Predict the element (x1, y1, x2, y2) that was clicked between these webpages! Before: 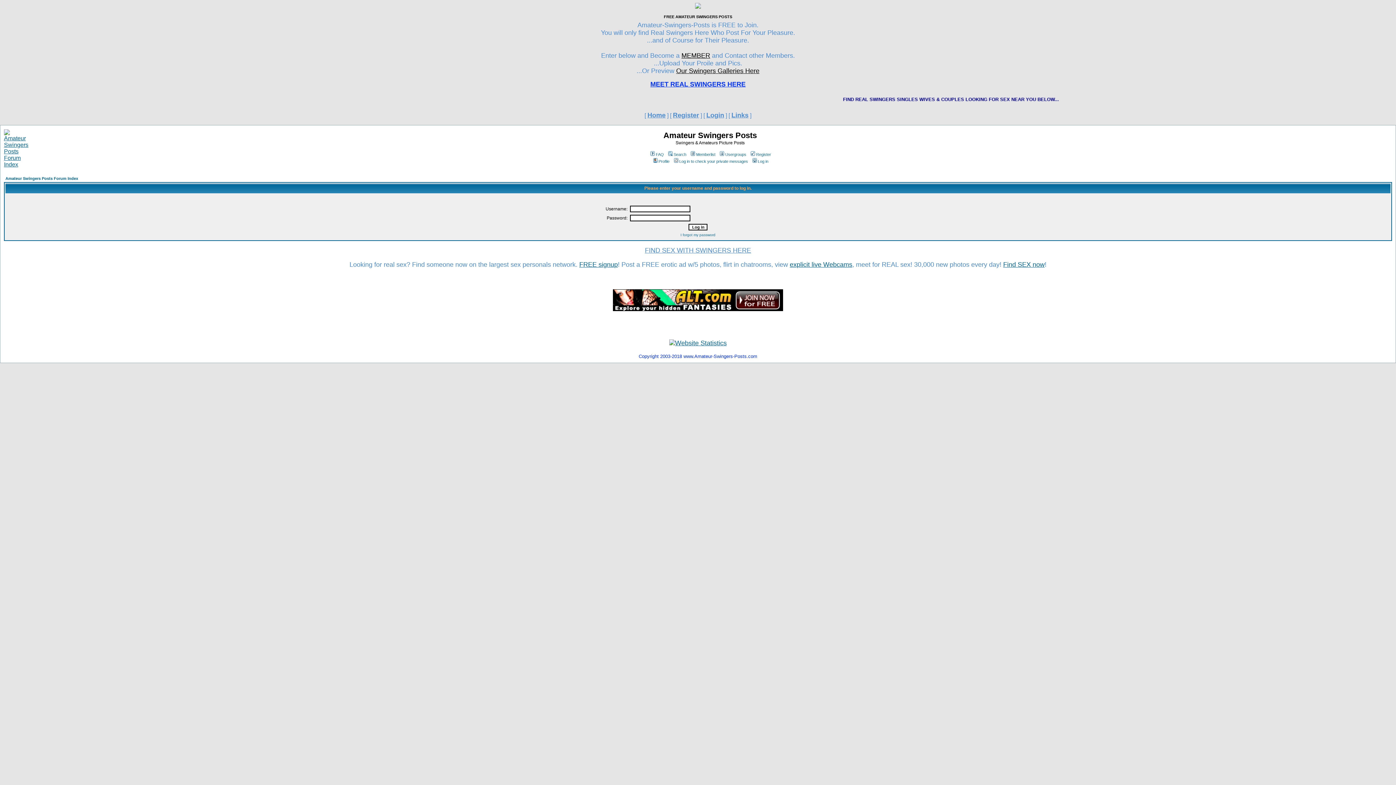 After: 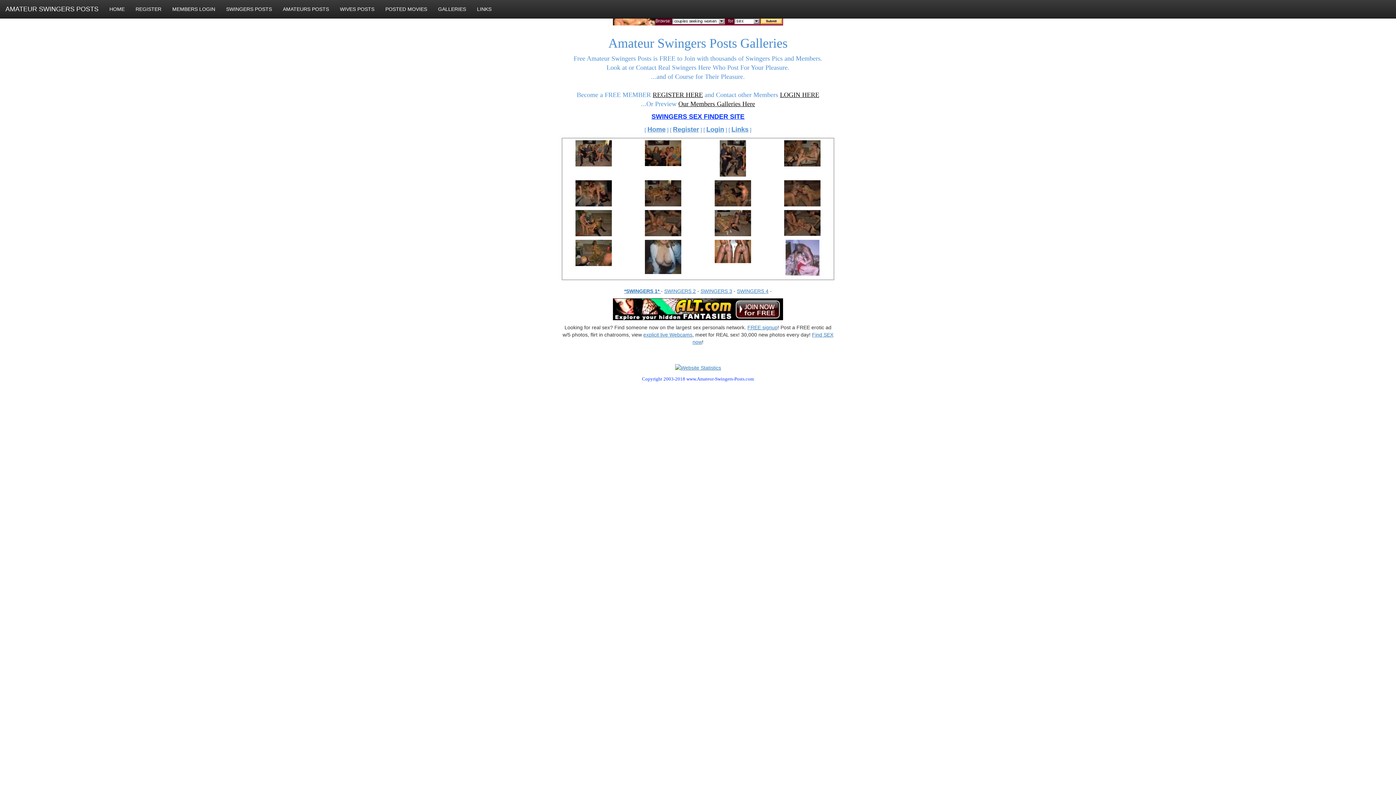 Action: label: Our Swingers Galleries Here bbox: (676, 67, 759, 74)